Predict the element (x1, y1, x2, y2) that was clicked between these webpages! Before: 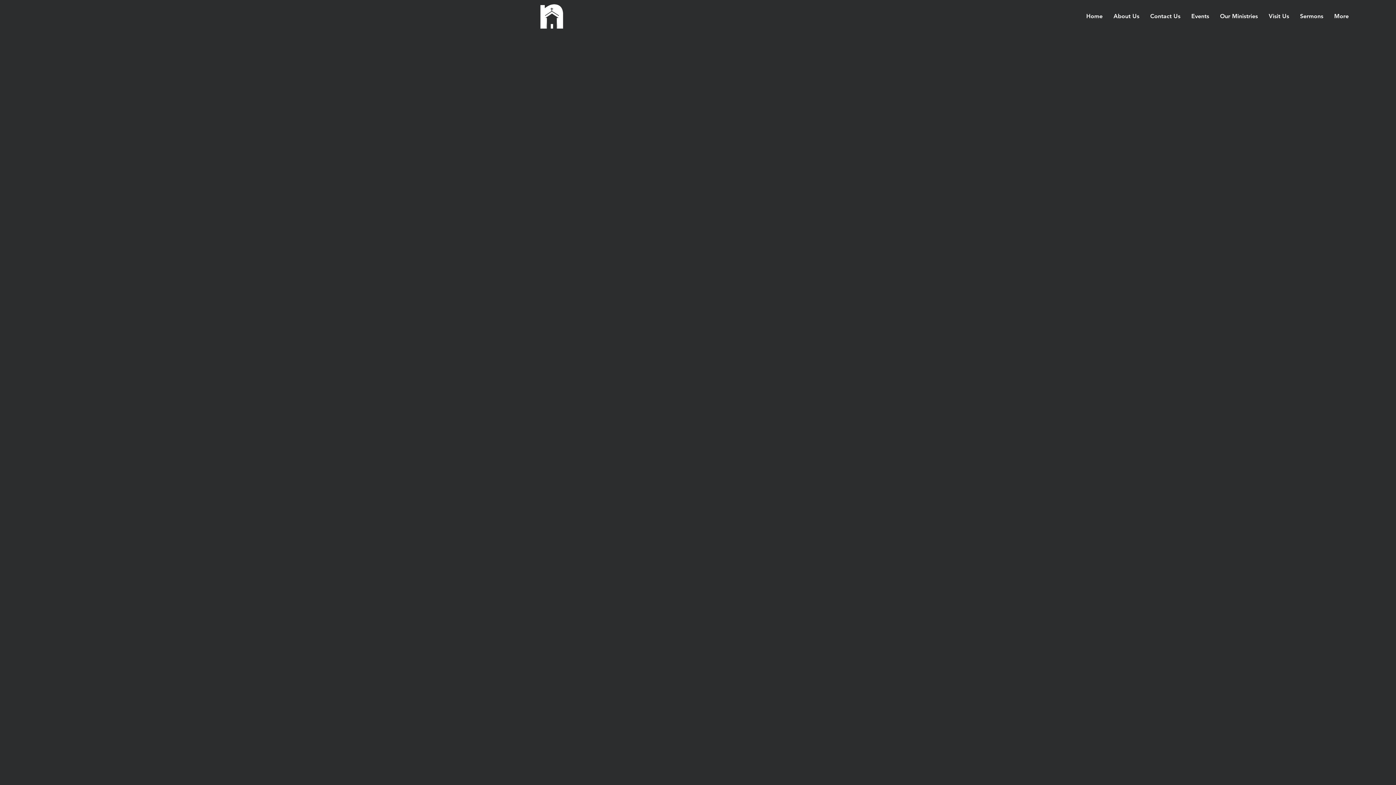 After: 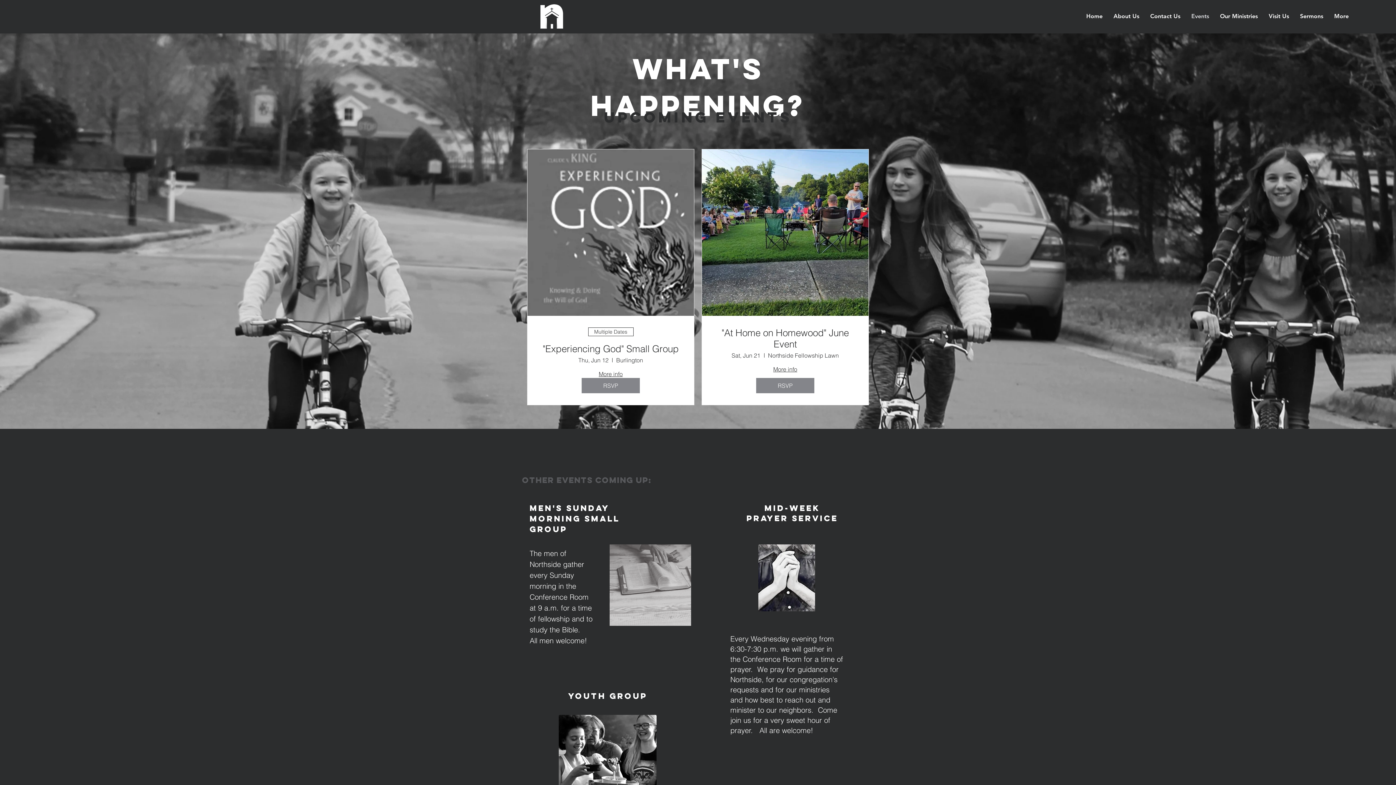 Action: label: Events bbox: (1186, 7, 1214, 25)